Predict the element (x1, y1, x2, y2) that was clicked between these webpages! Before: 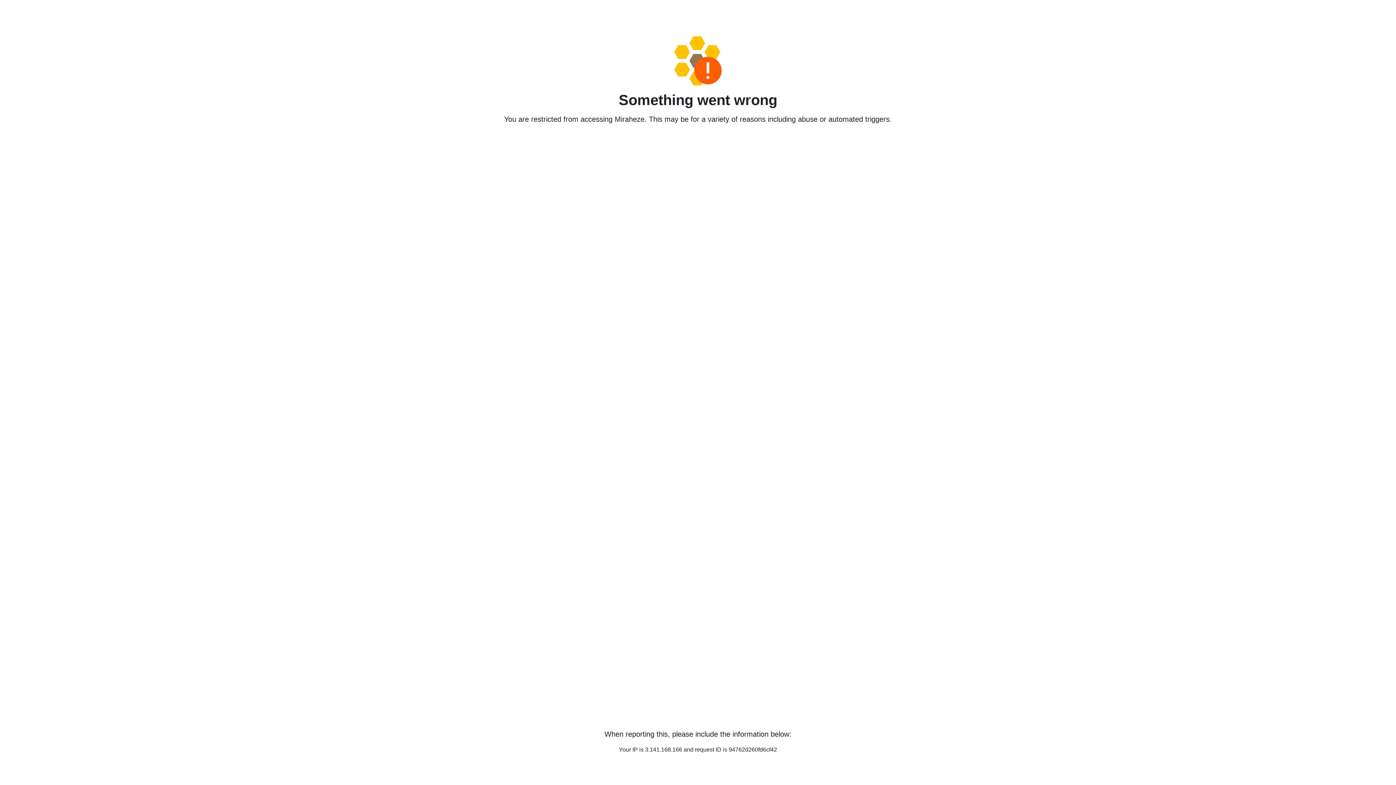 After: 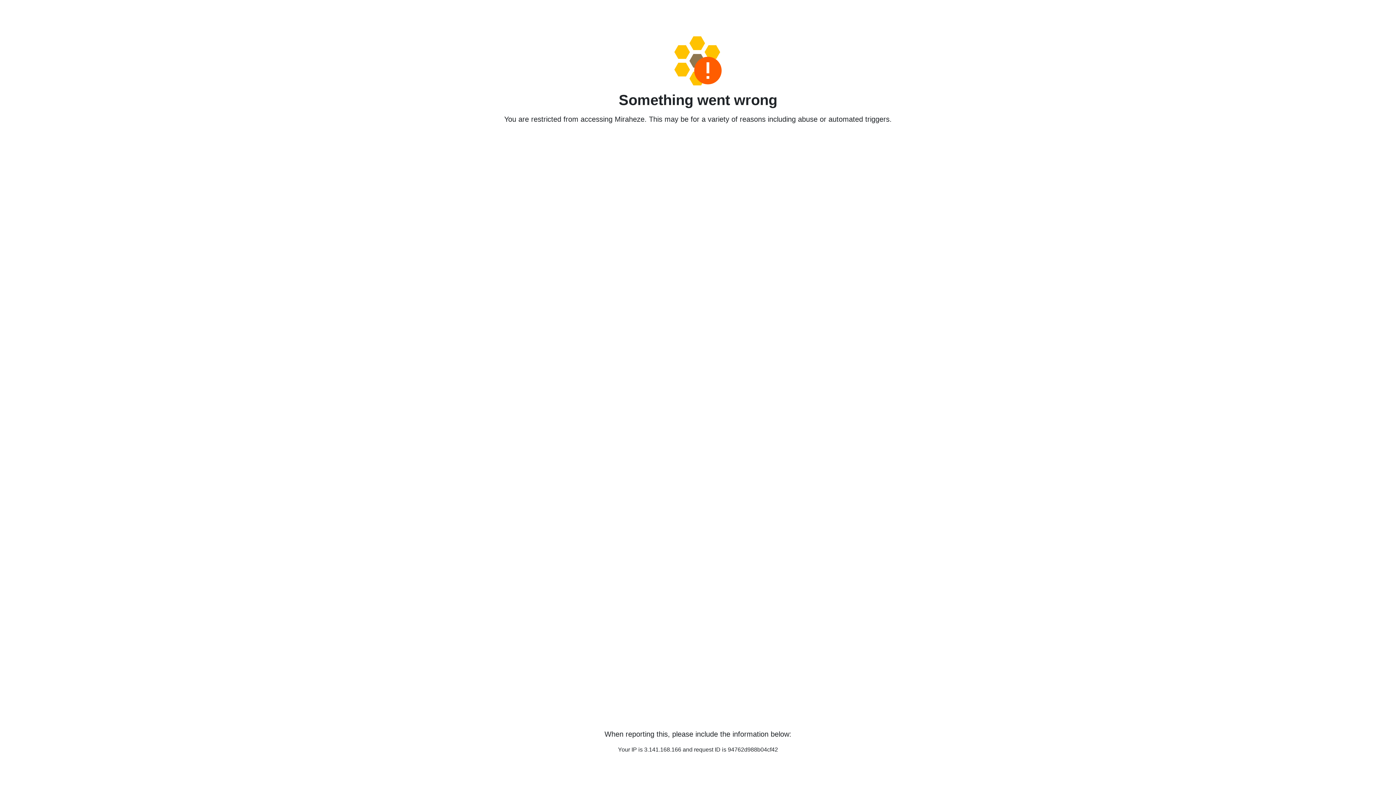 Action: bbox: (458, 36, 938, 85)